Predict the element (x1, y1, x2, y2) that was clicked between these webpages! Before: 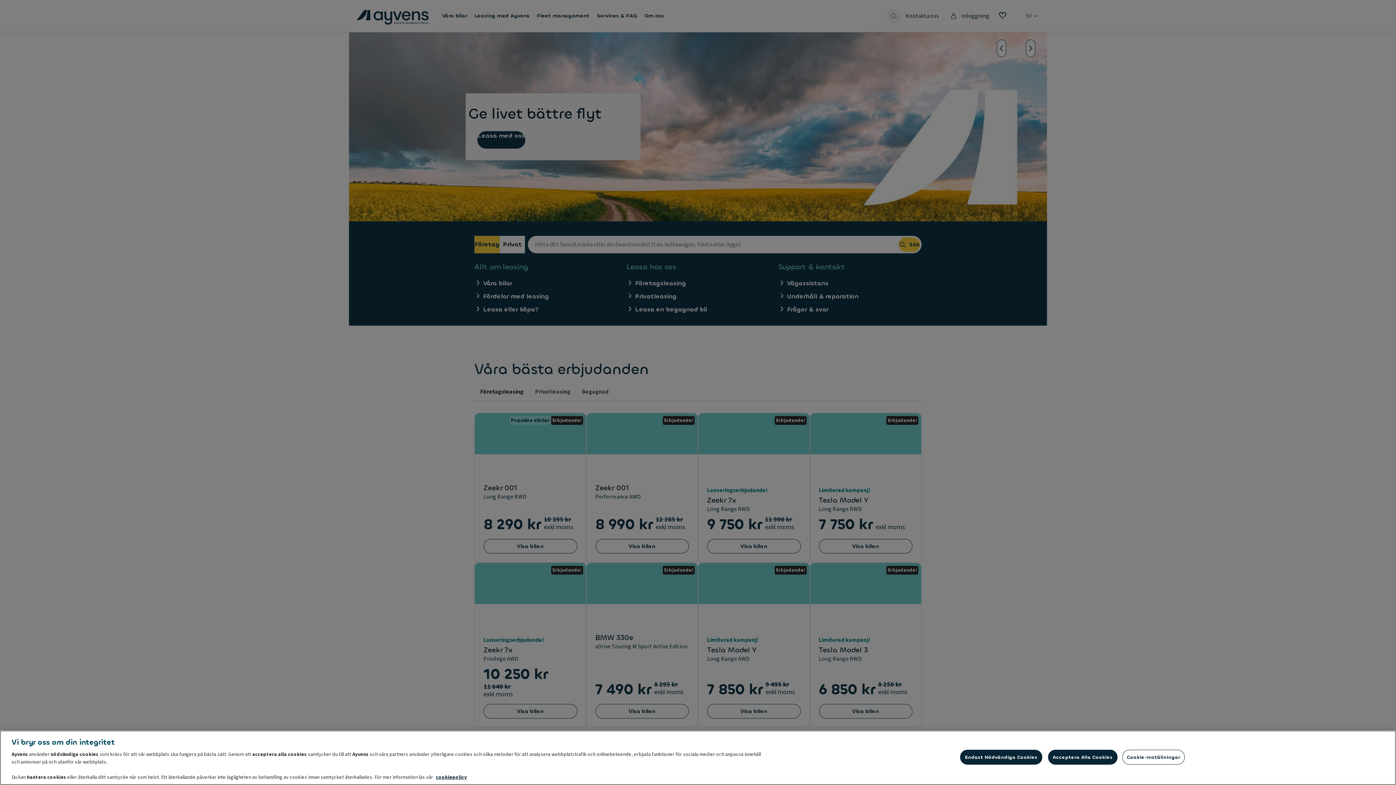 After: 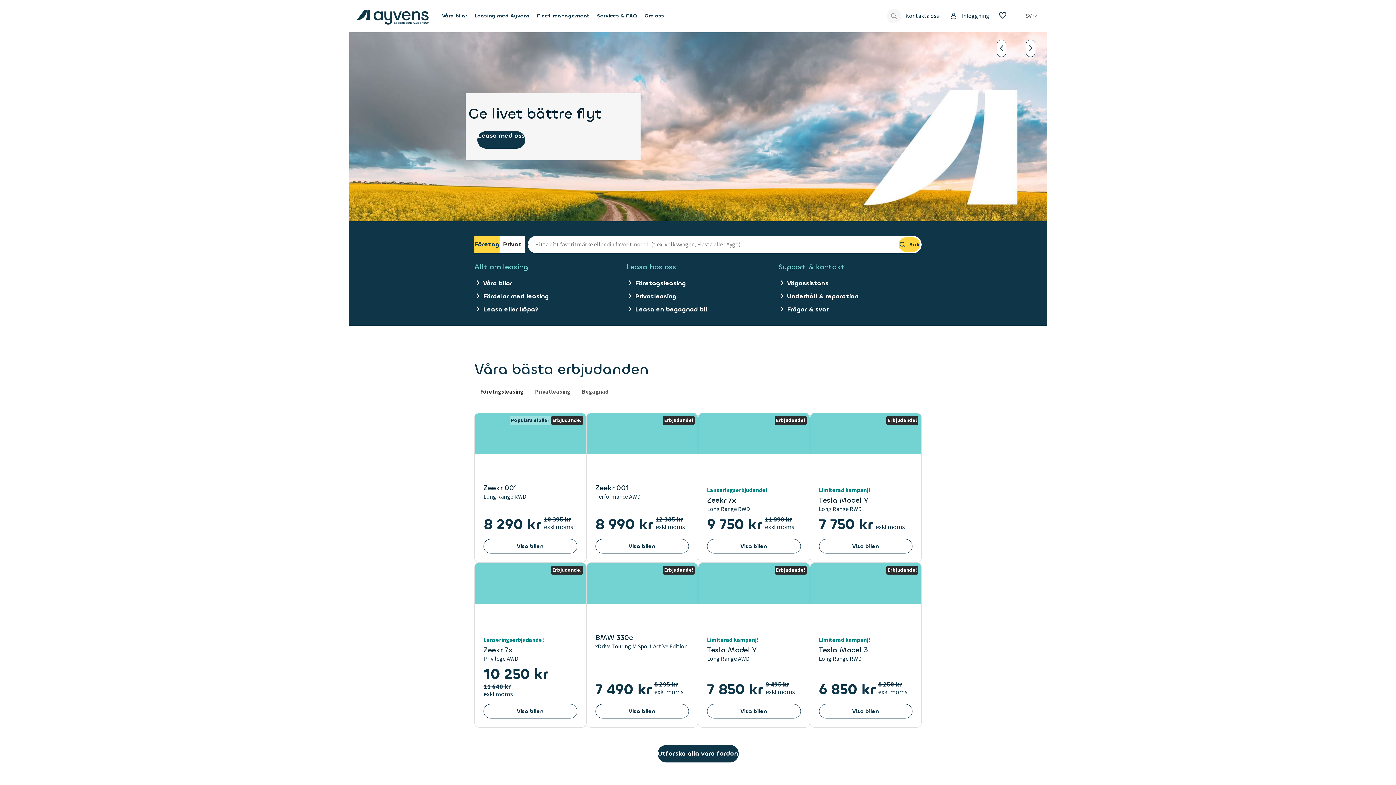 Action: label: Acceptera Alla Cookies bbox: (1048, 750, 1117, 765)